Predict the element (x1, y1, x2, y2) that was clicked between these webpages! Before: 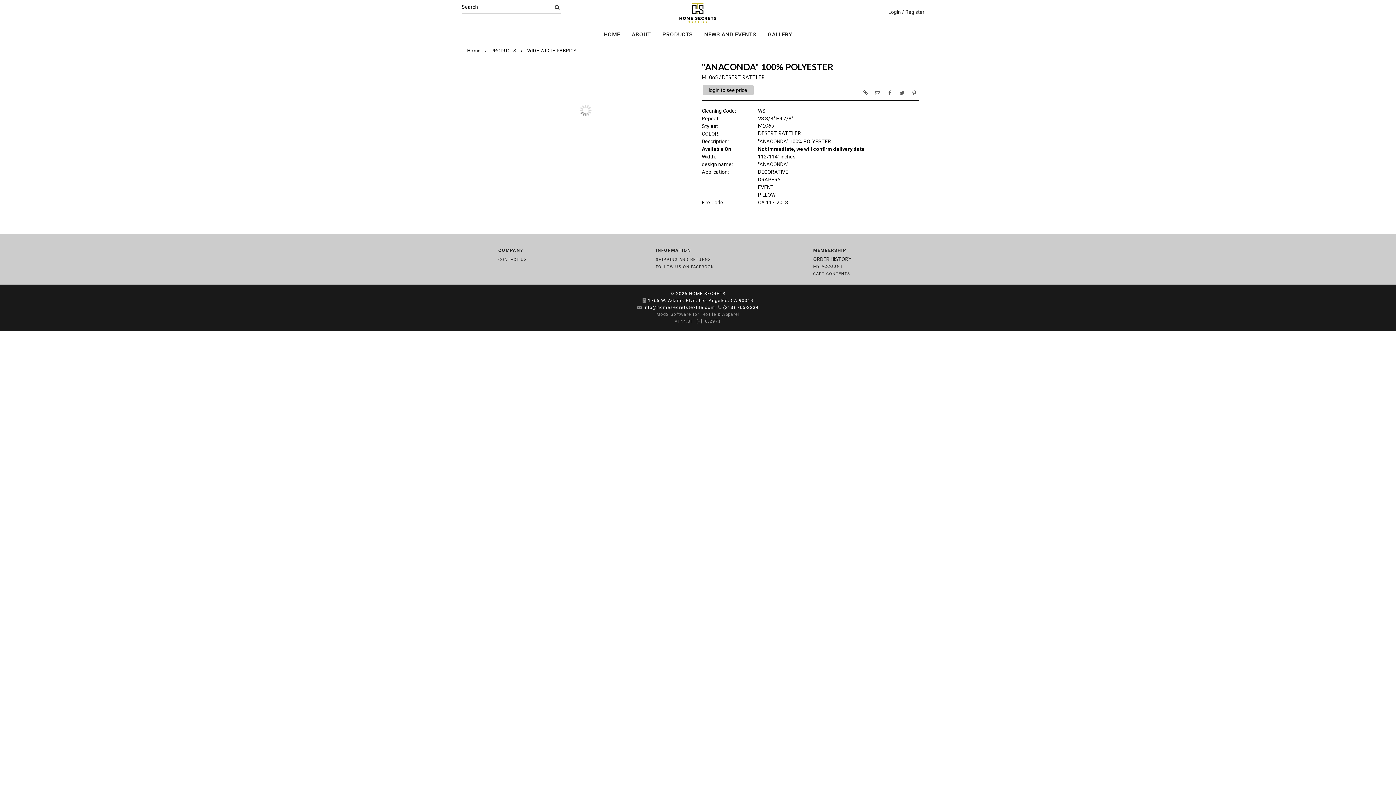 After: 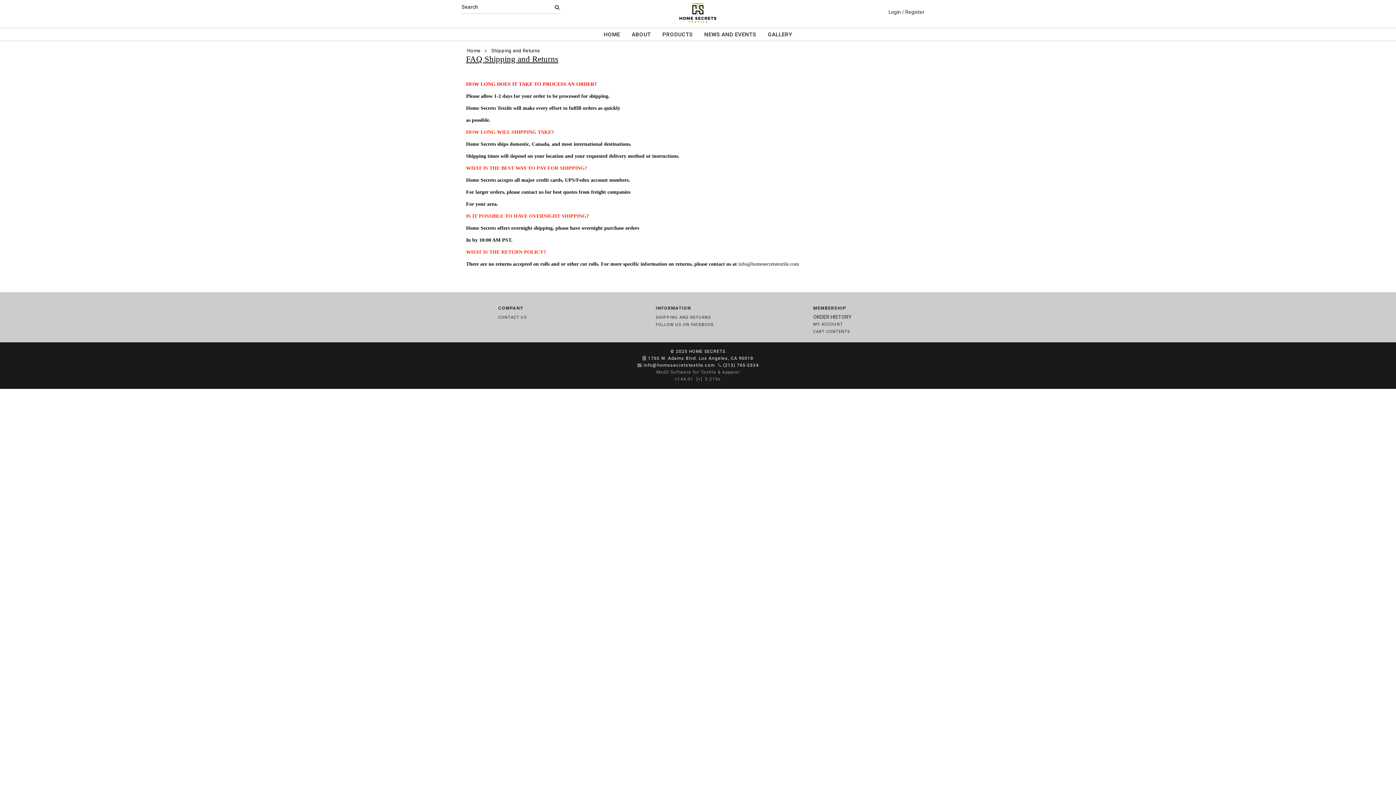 Action: label: SHIPPING AND RETURNS bbox: (655, 257, 711, 262)